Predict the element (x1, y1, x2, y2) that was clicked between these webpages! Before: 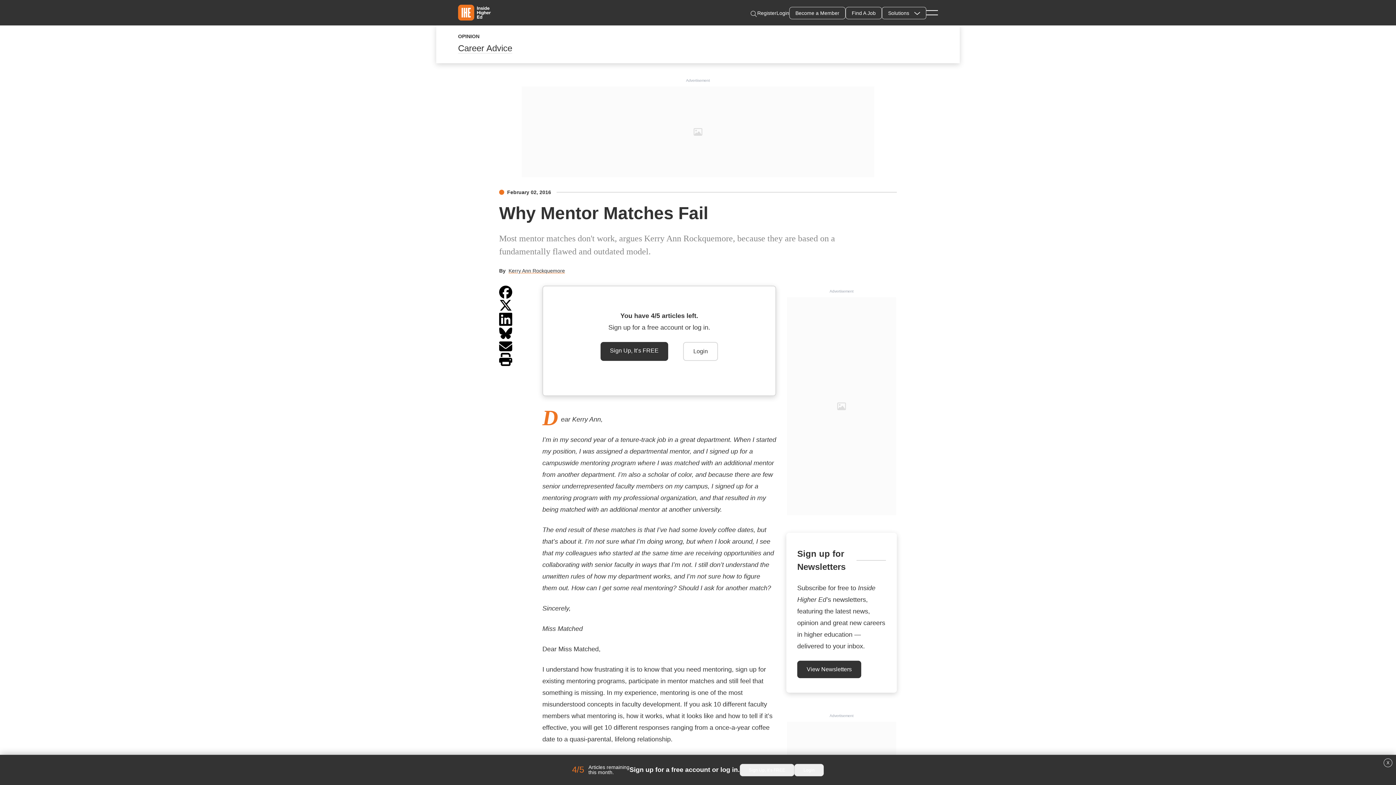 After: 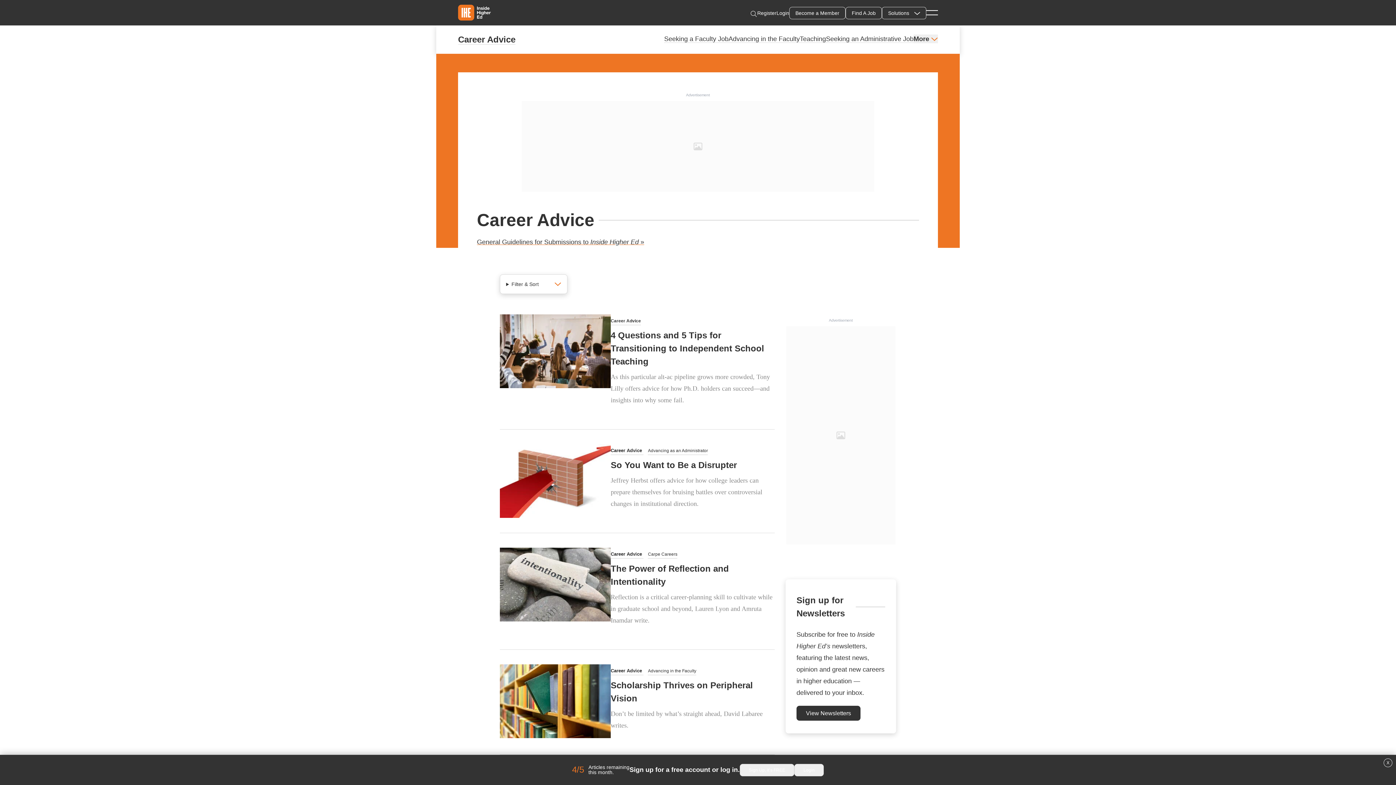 Action: label: Career Advice bbox: (458, 43, 512, 53)